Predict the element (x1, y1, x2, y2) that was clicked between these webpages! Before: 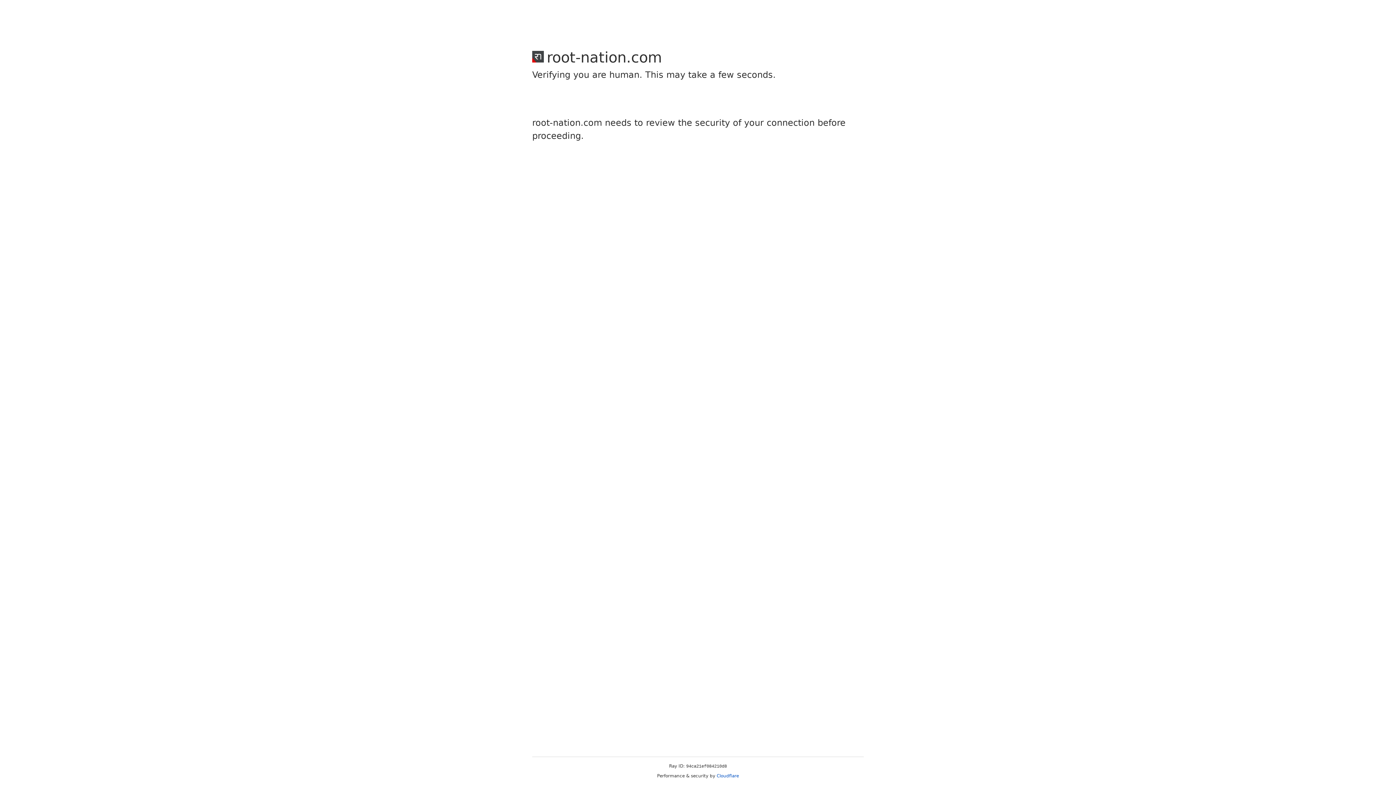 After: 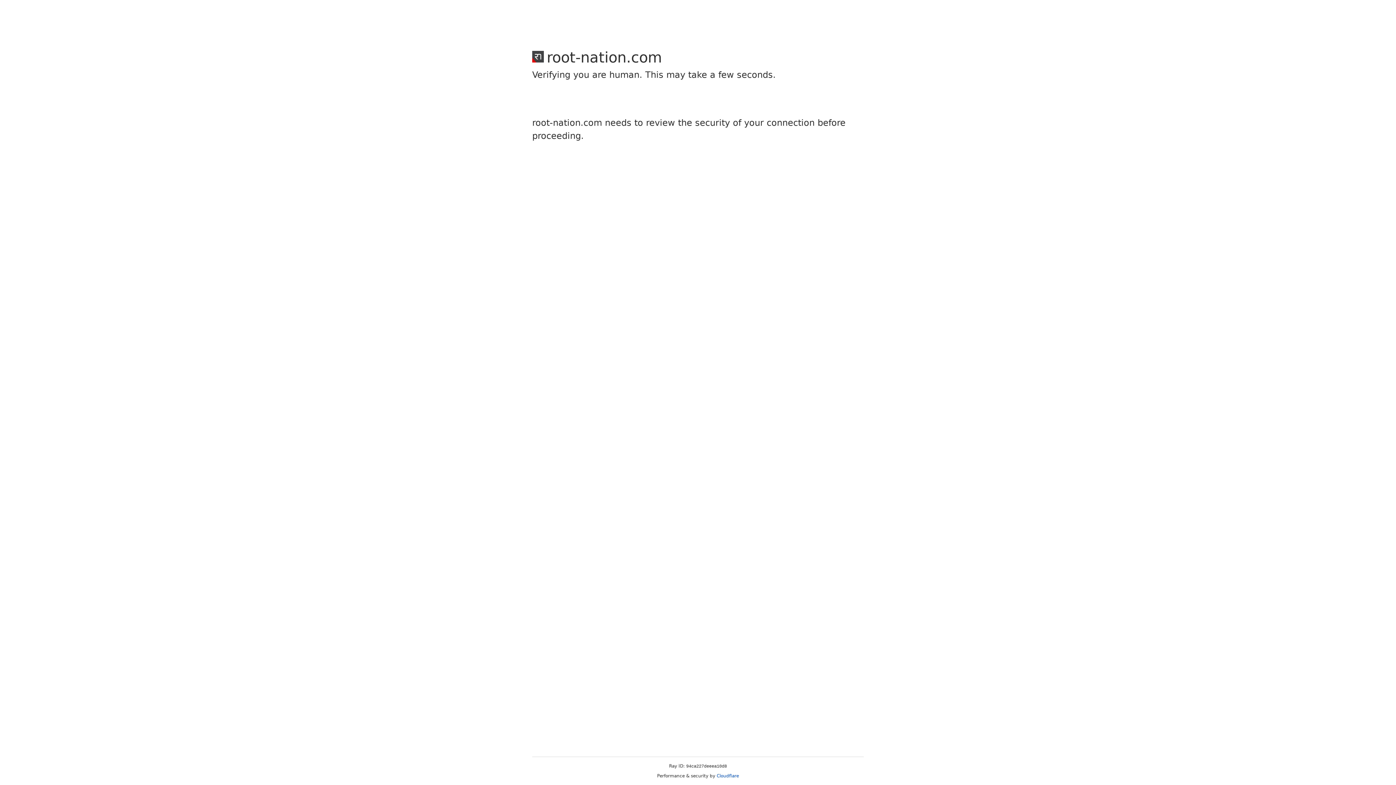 Action: label: Cloudflare bbox: (716, 773, 739, 778)